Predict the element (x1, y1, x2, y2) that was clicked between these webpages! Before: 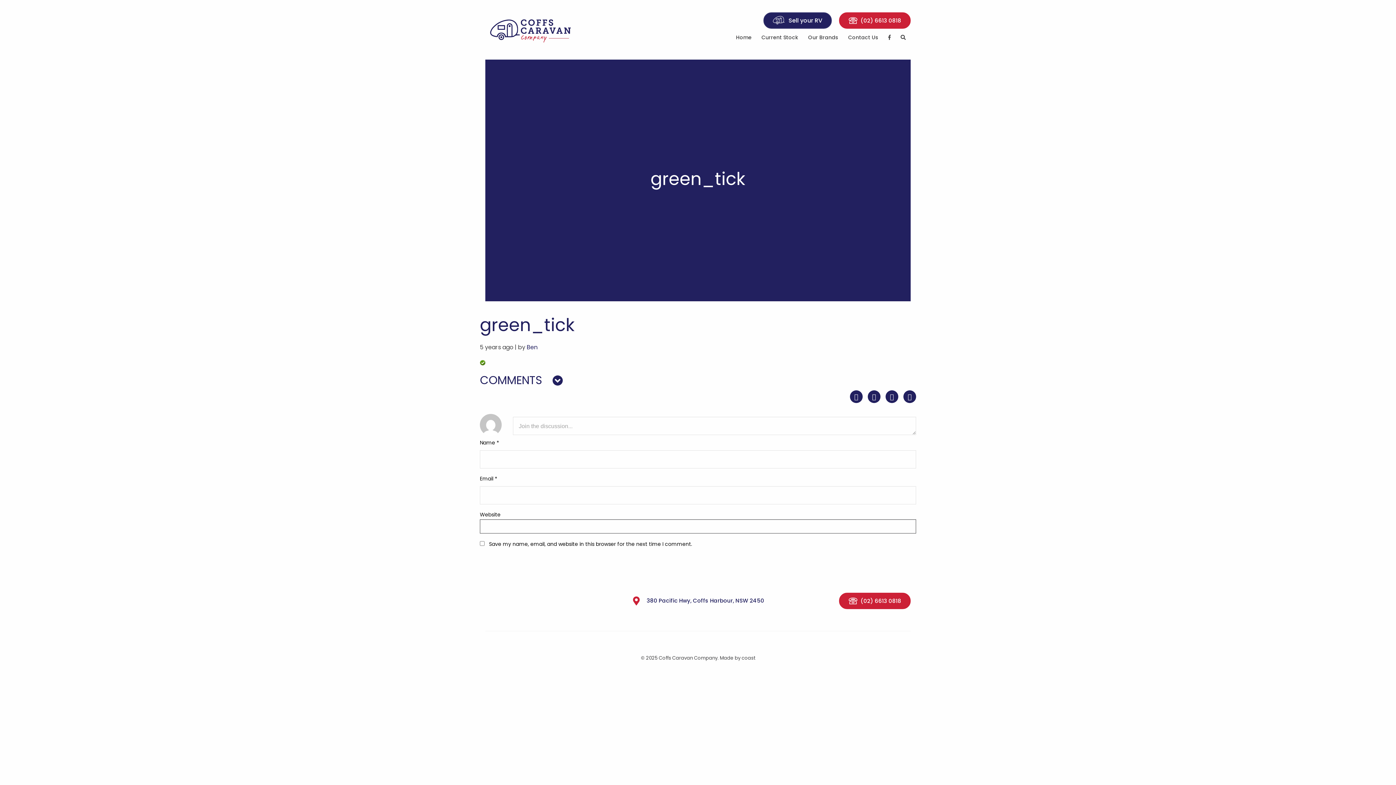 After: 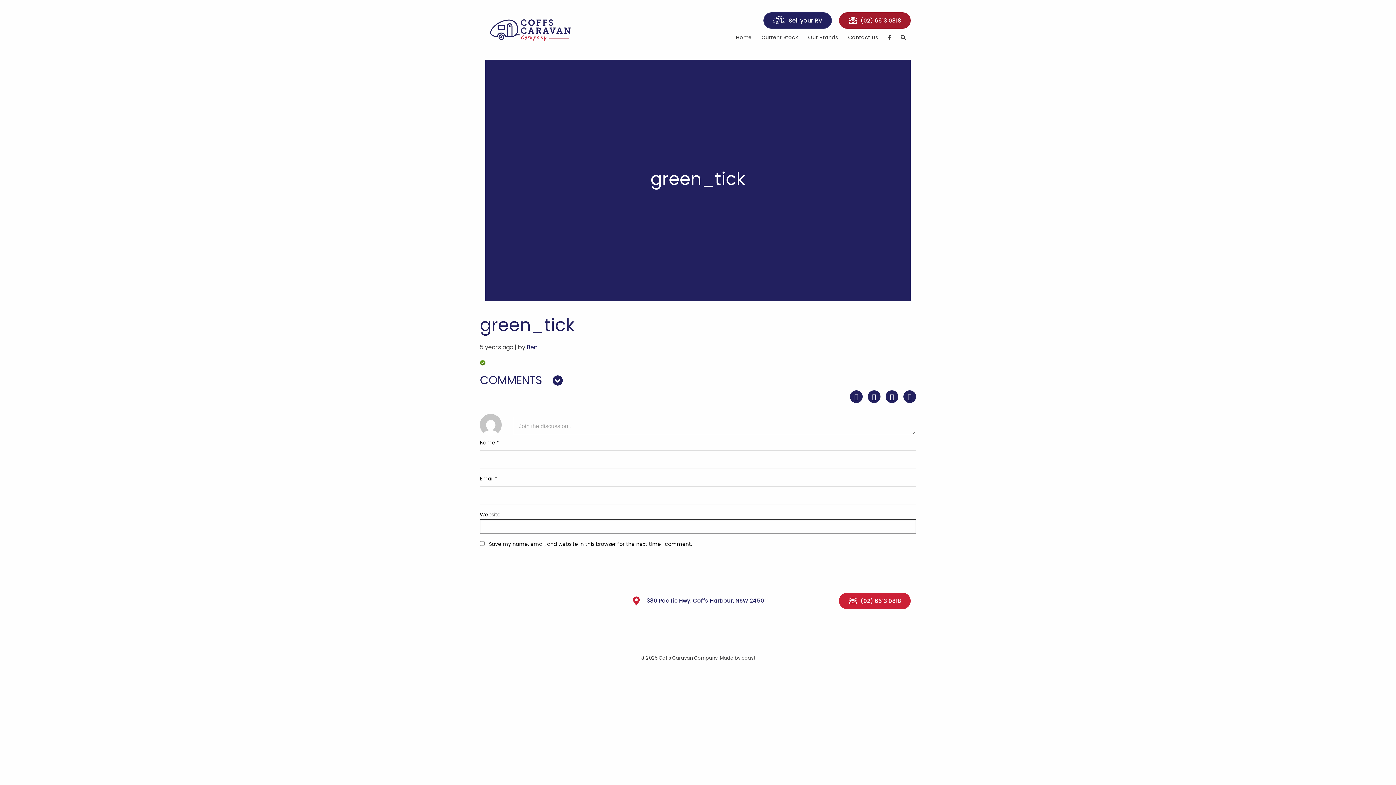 Action: bbox: (839, 12, 910, 28) label: (02) 6613 0818